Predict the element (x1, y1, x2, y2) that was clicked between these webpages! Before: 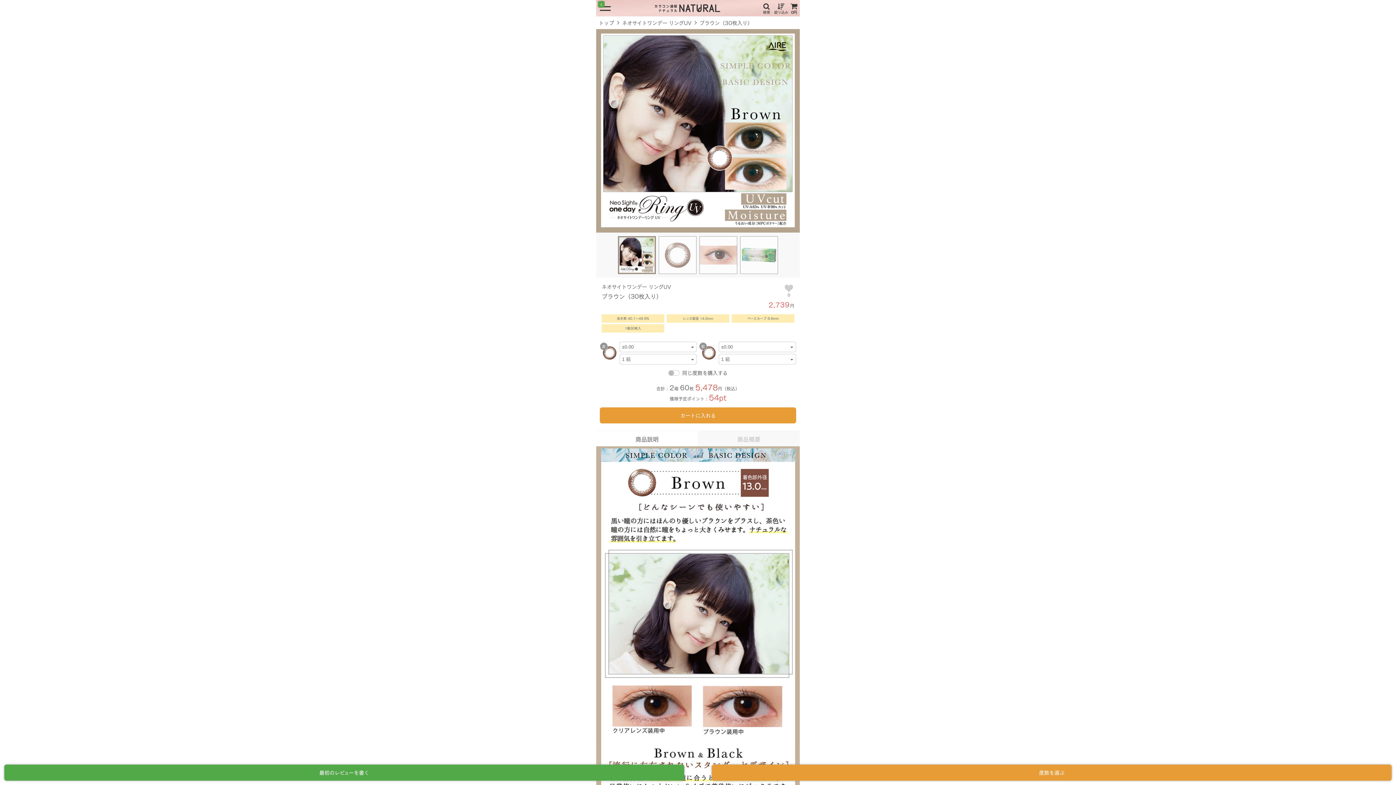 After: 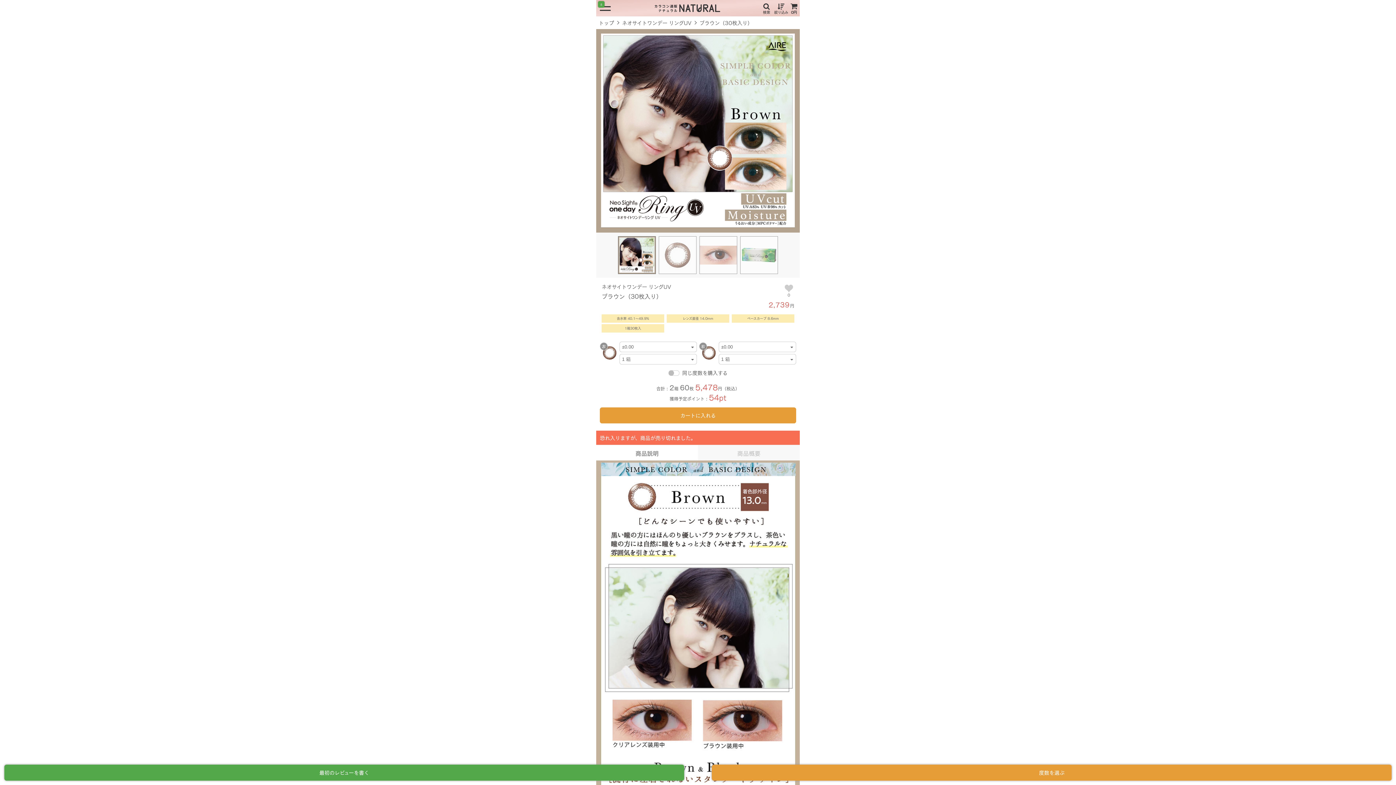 Action: bbox: (600, 407, 796, 423) label: カートに入れる